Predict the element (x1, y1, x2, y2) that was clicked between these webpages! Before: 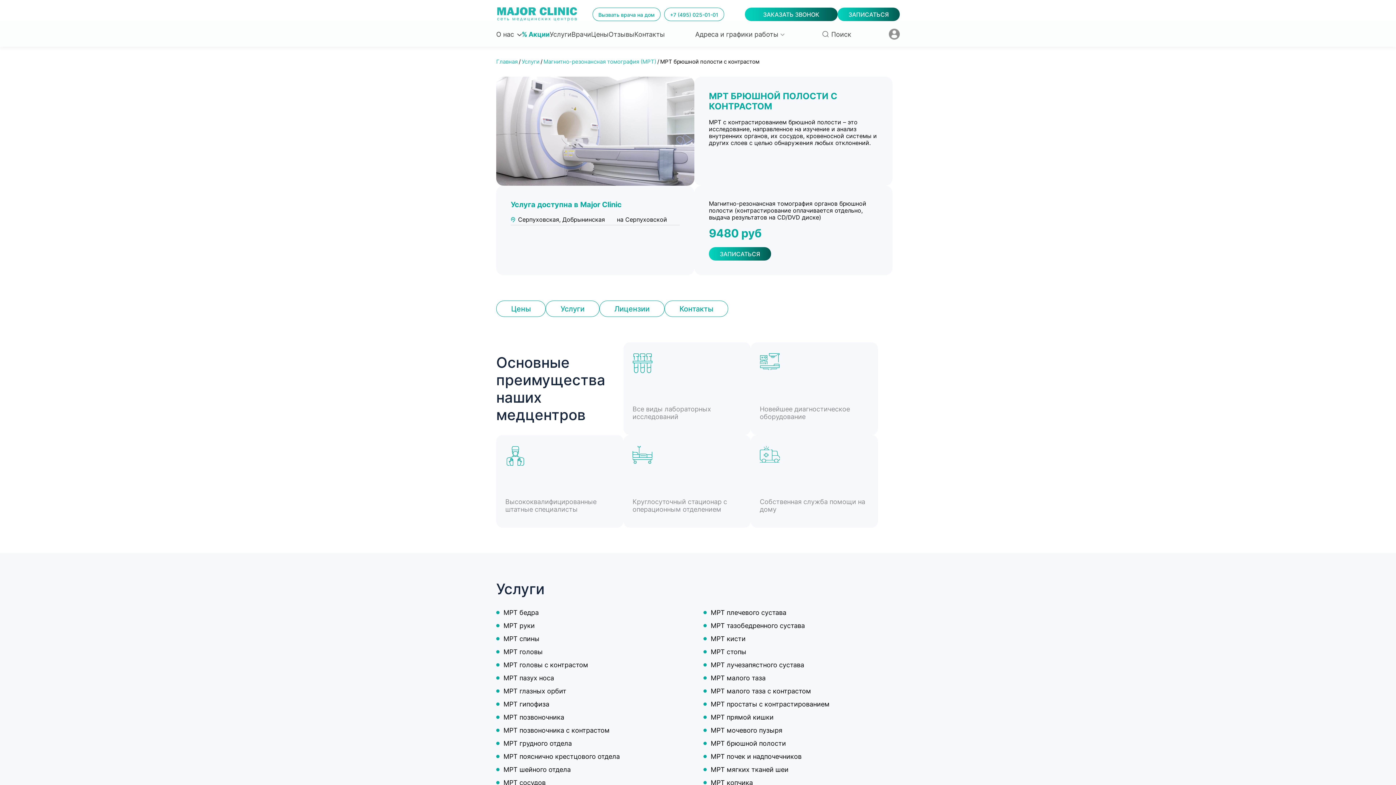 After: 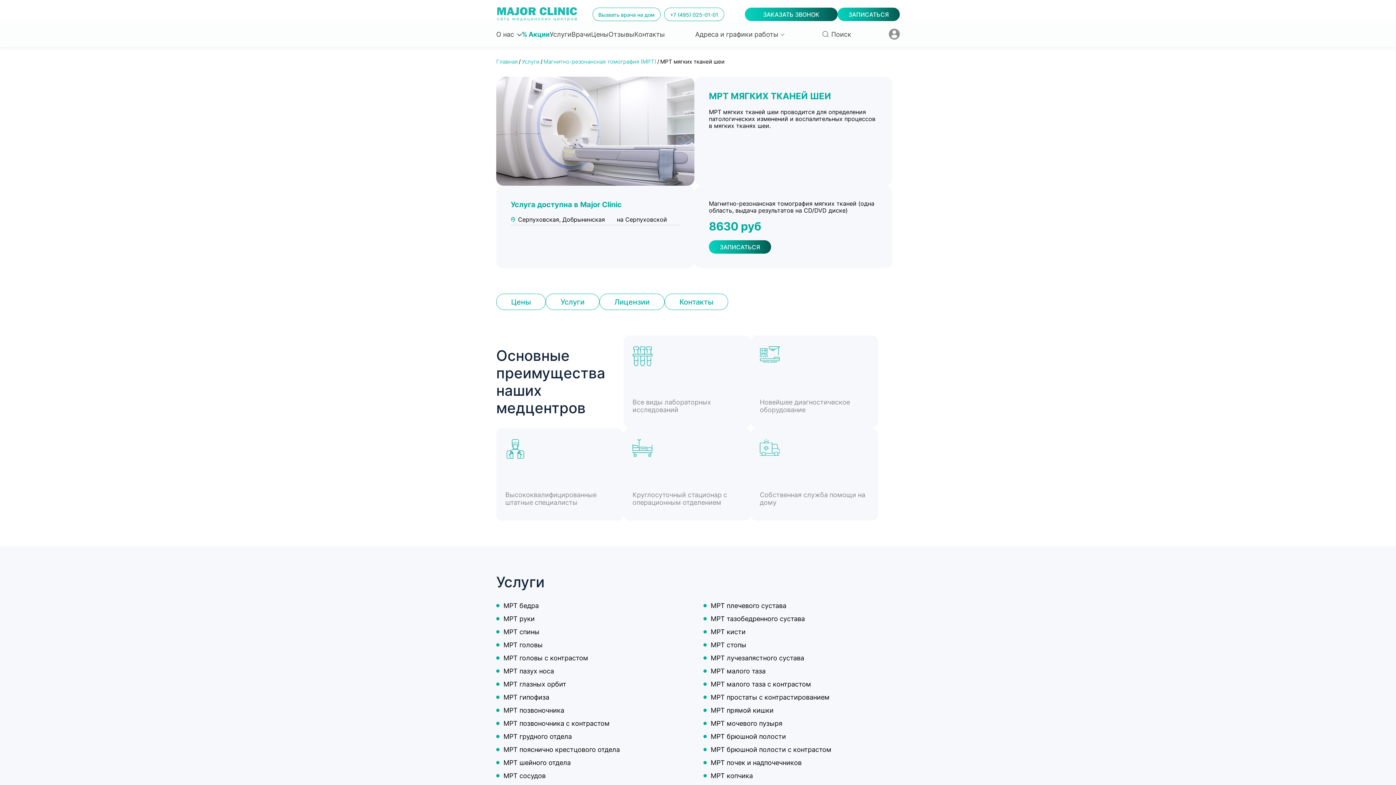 Action: bbox: (703, 766, 797, 773) label: МРТ мягких тканей шеи